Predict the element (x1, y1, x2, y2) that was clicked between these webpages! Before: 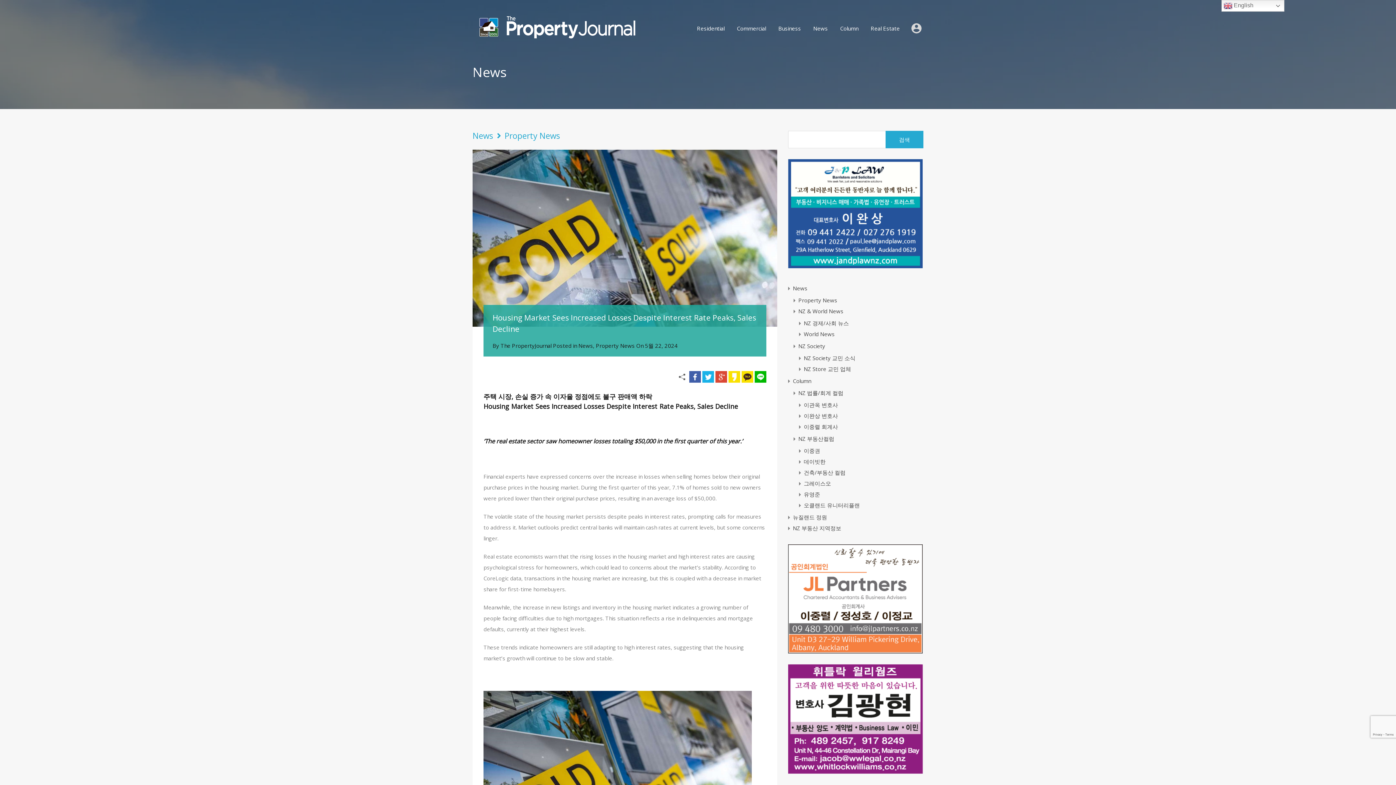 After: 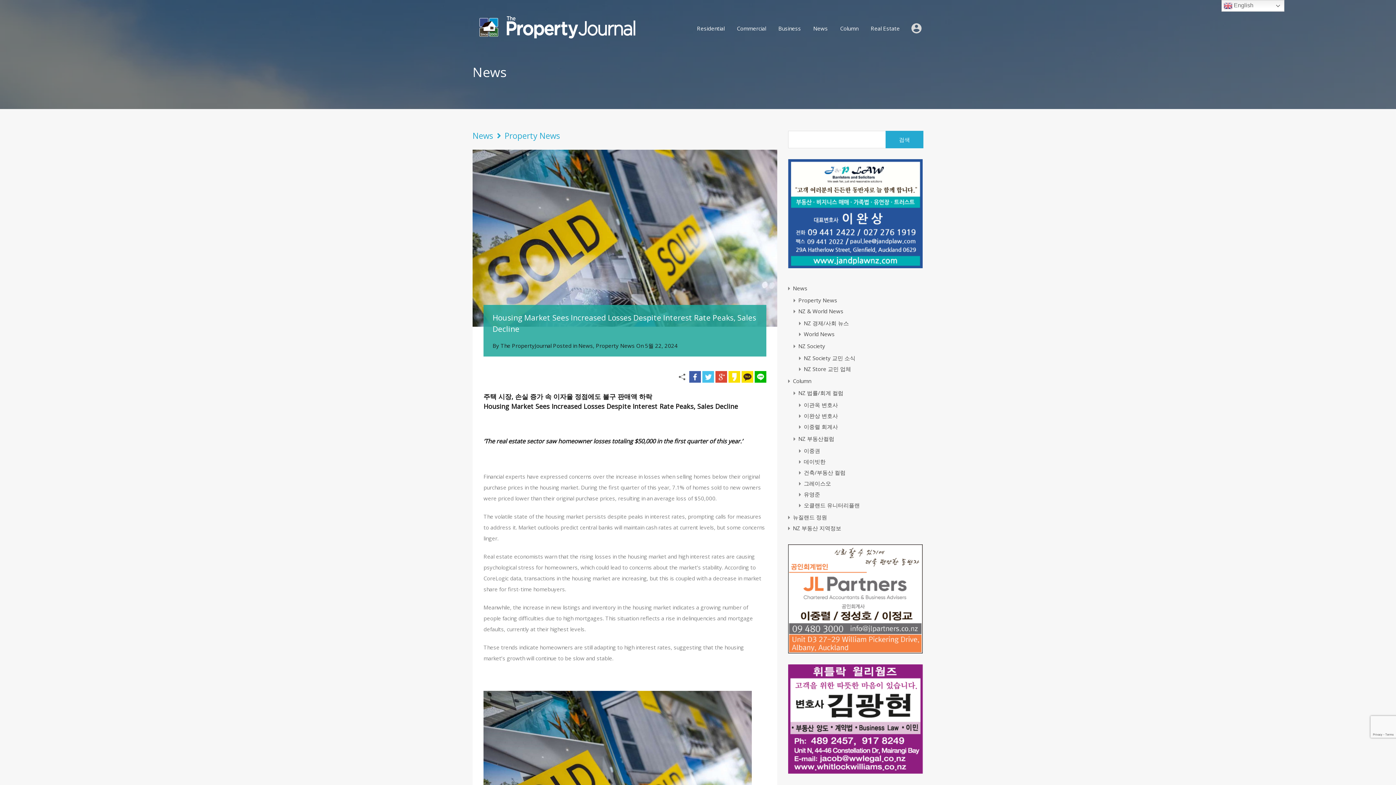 Action: bbox: (702, 371, 714, 382)